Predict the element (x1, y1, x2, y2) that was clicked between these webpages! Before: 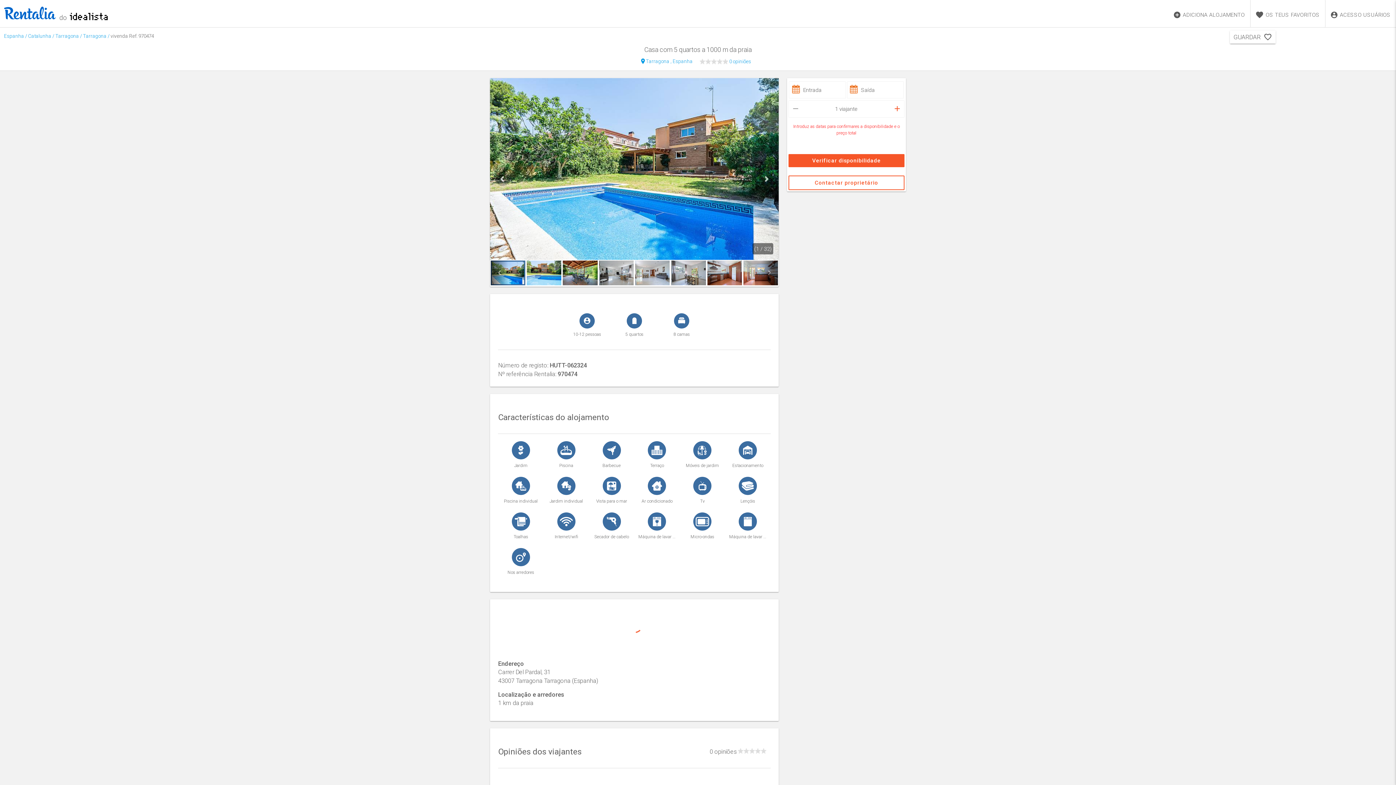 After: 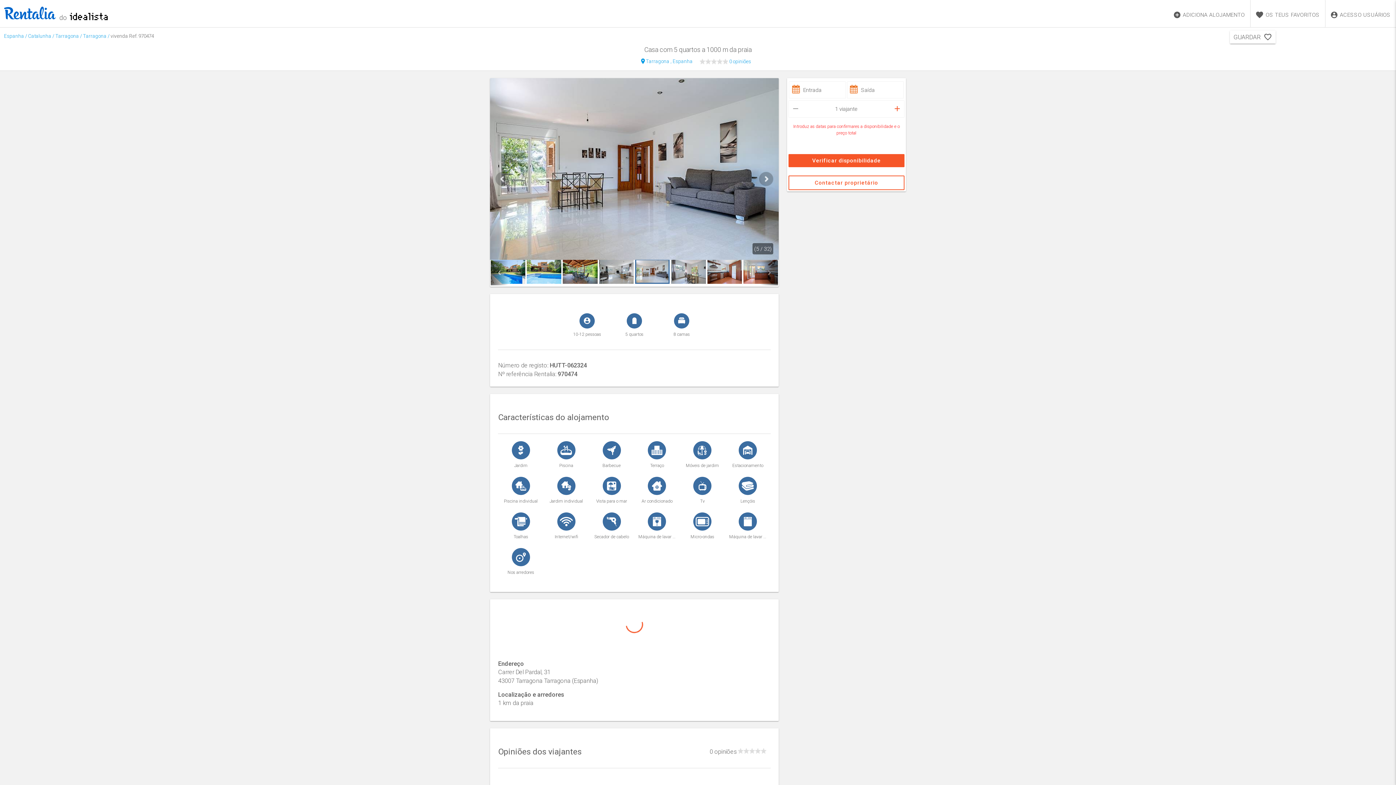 Action: bbox: (635, 279, 669, 286)